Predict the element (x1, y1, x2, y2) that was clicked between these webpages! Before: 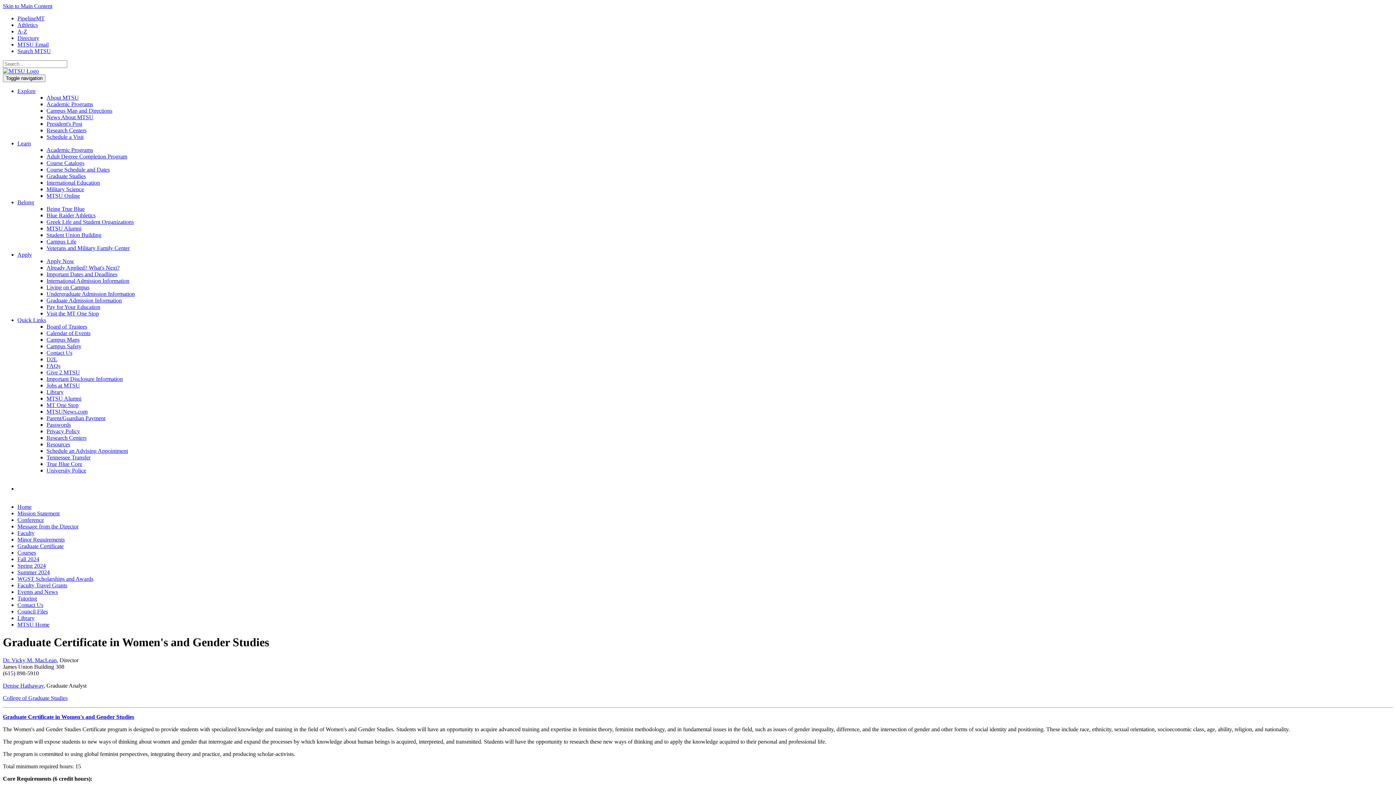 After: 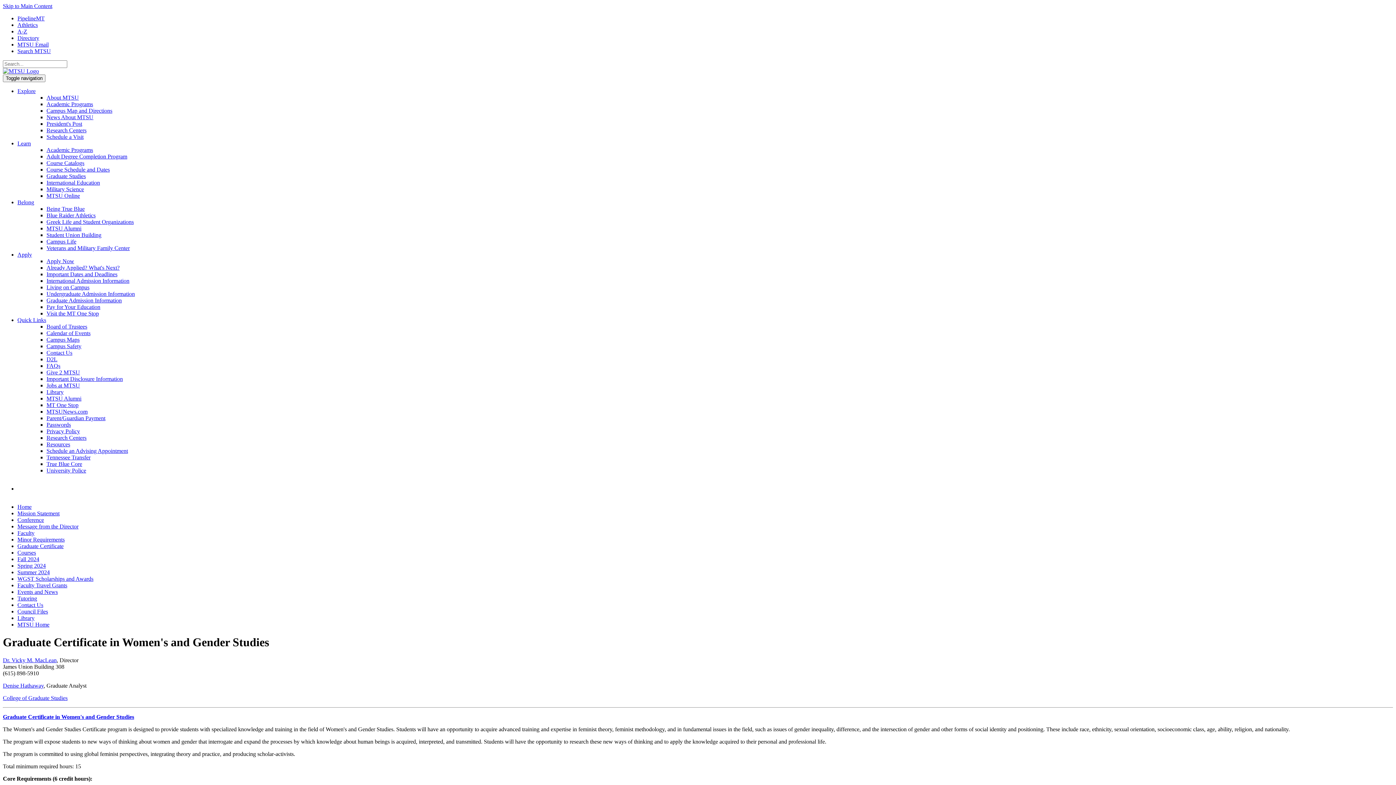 Action: label: Denise Hathaway bbox: (2, 682, 43, 689)